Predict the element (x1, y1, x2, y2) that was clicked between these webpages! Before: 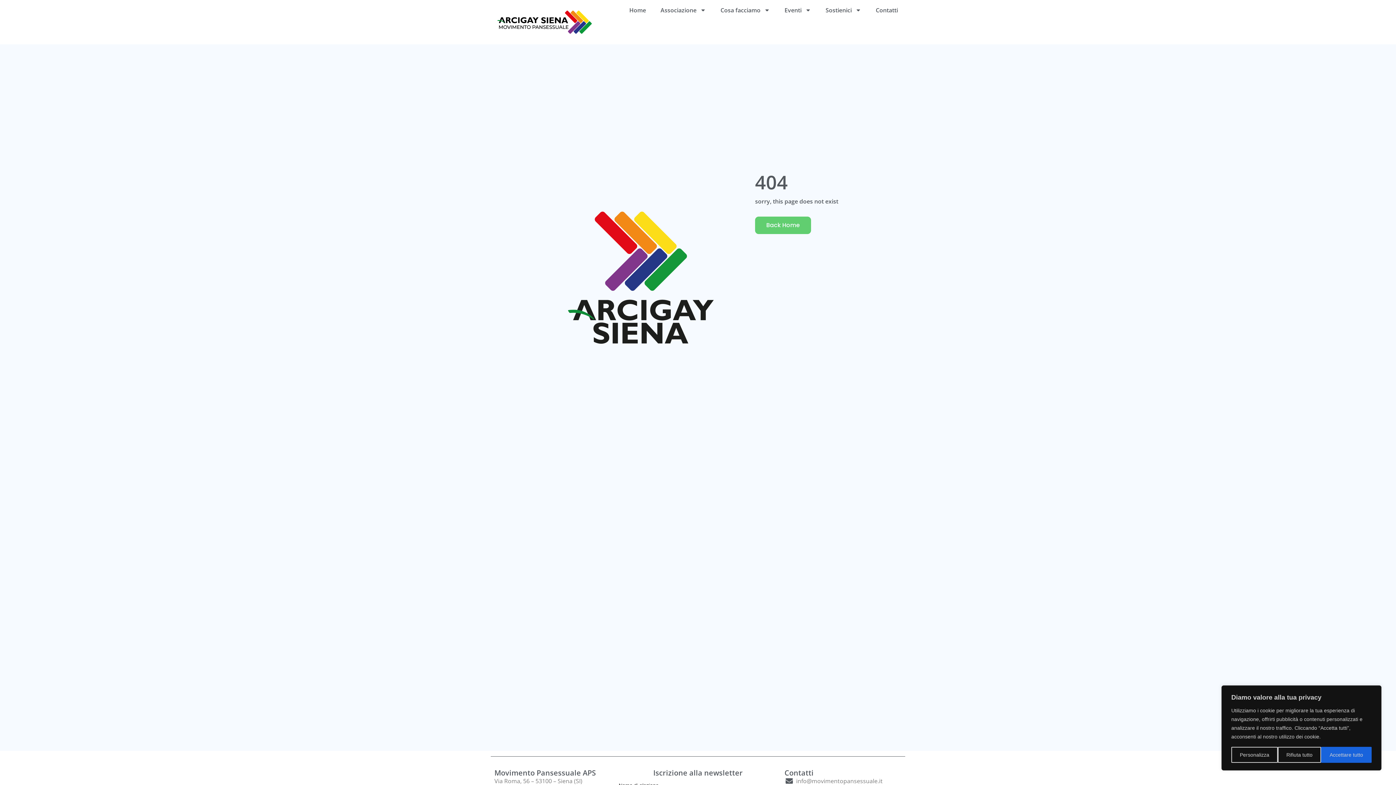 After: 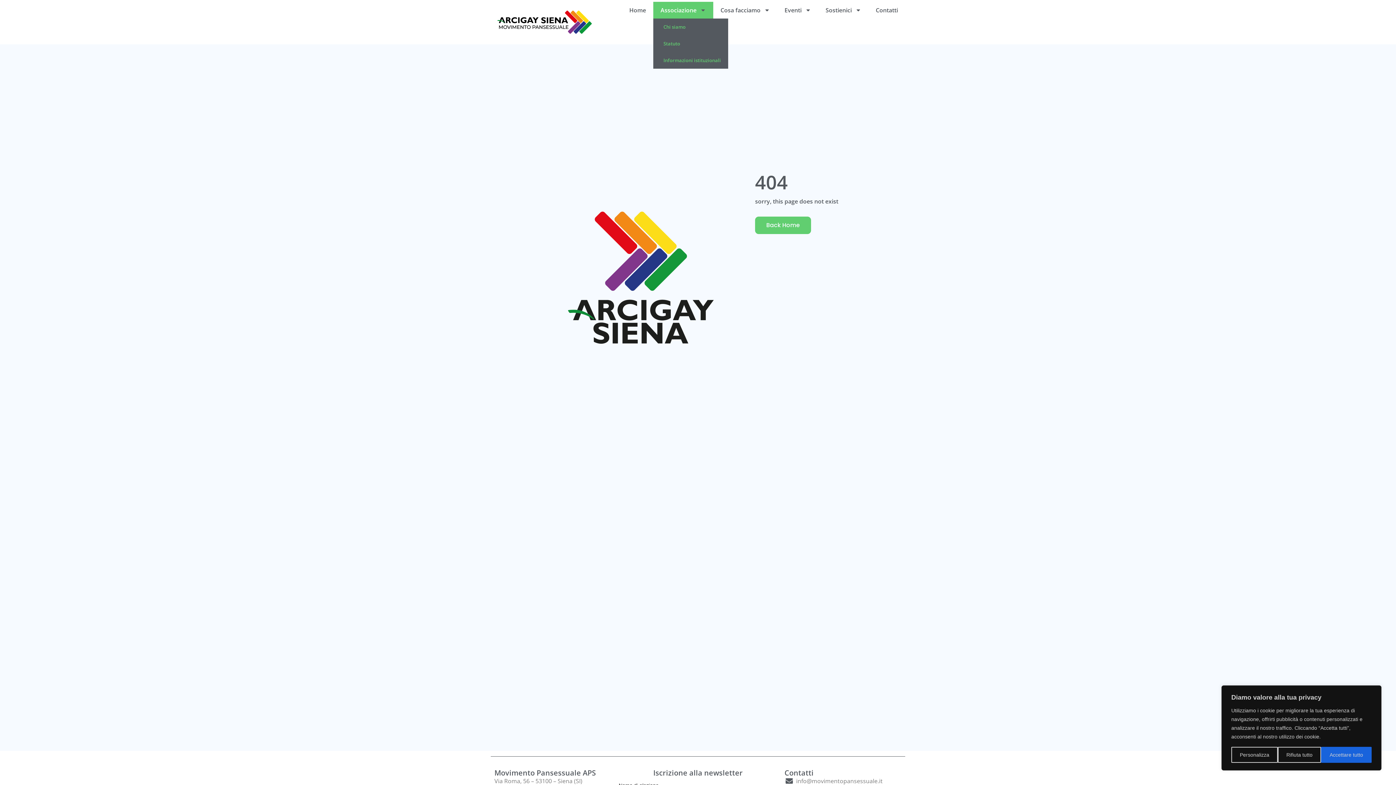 Action: label: Associazione bbox: (653, 1, 713, 18)